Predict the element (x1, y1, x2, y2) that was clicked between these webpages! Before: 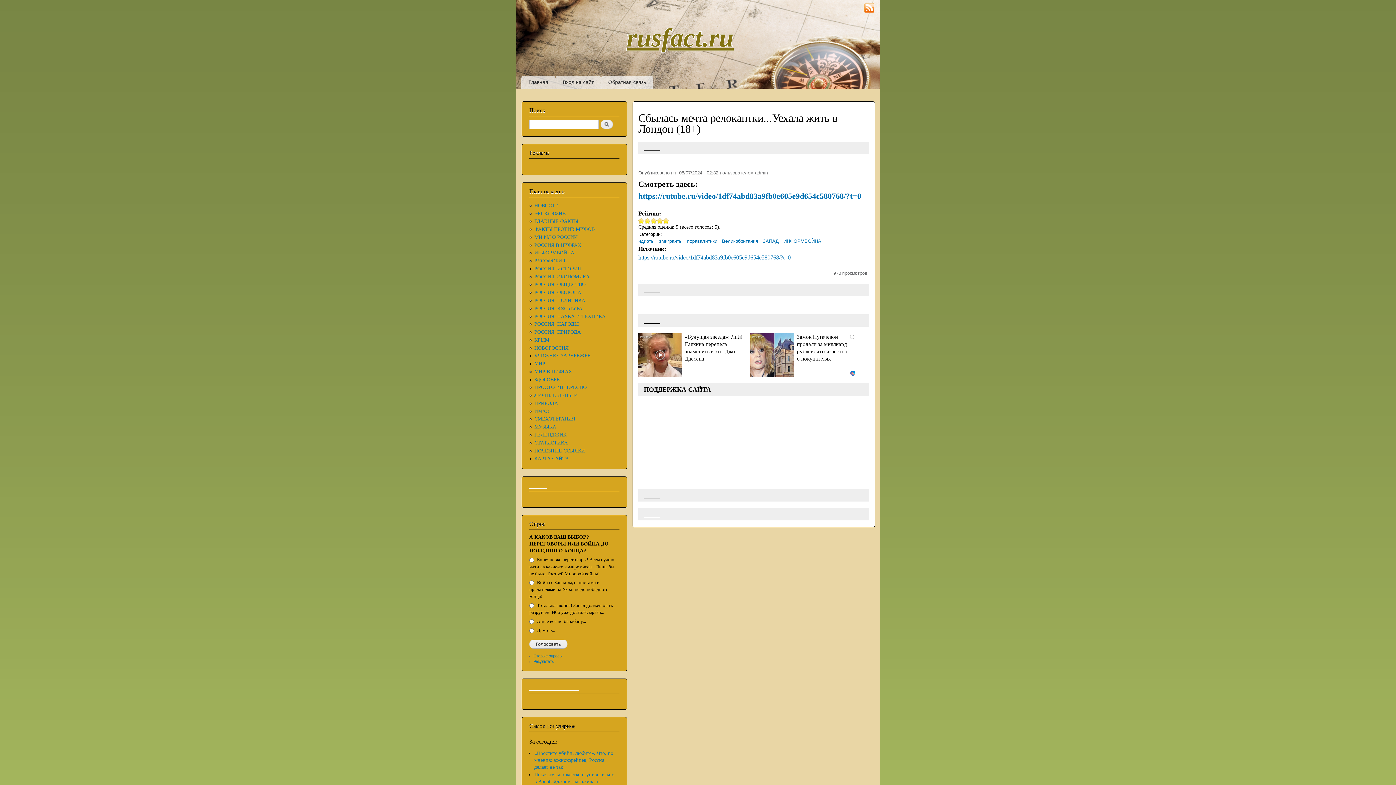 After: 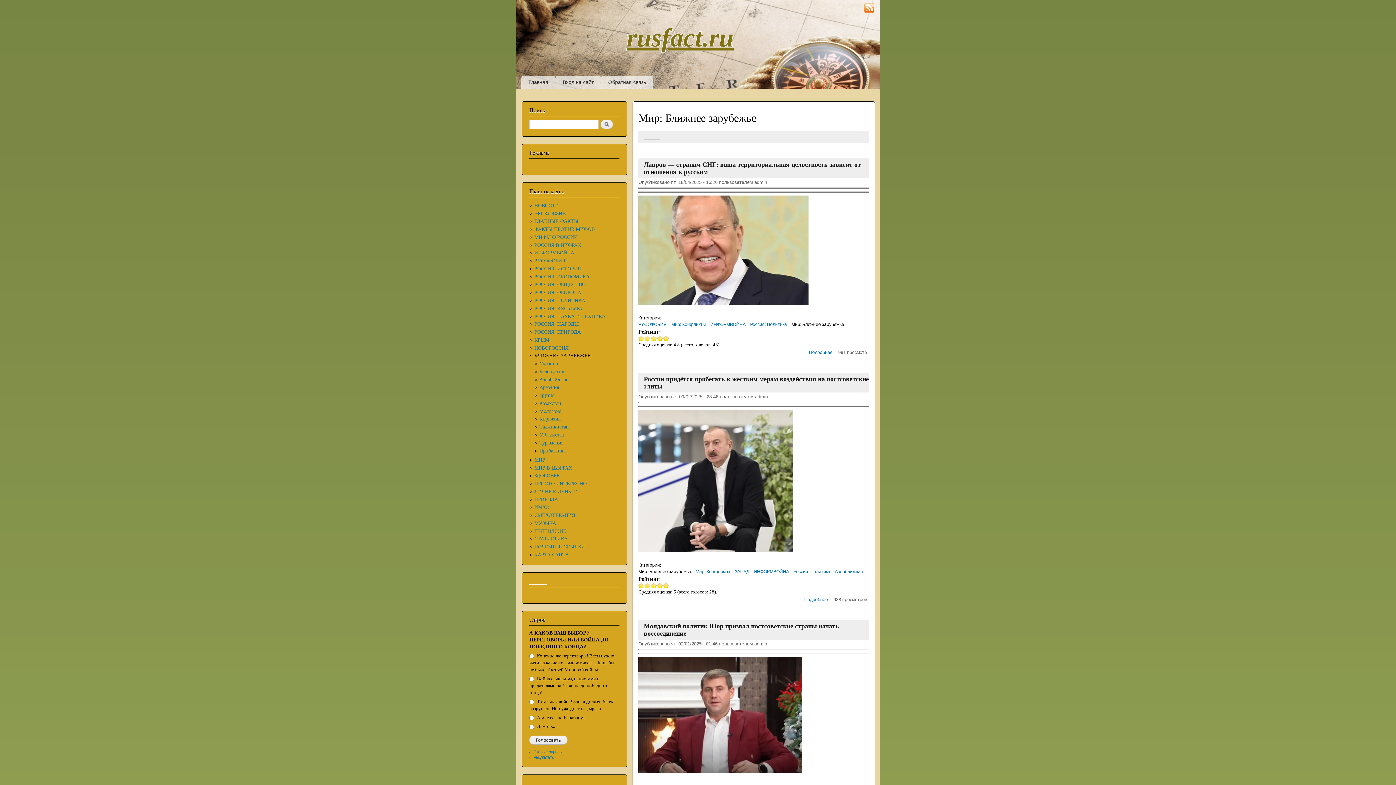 Action: bbox: (534, 353, 590, 358) label: БЛИЖНЕЕ ЗАРУБЕЖЬЕ